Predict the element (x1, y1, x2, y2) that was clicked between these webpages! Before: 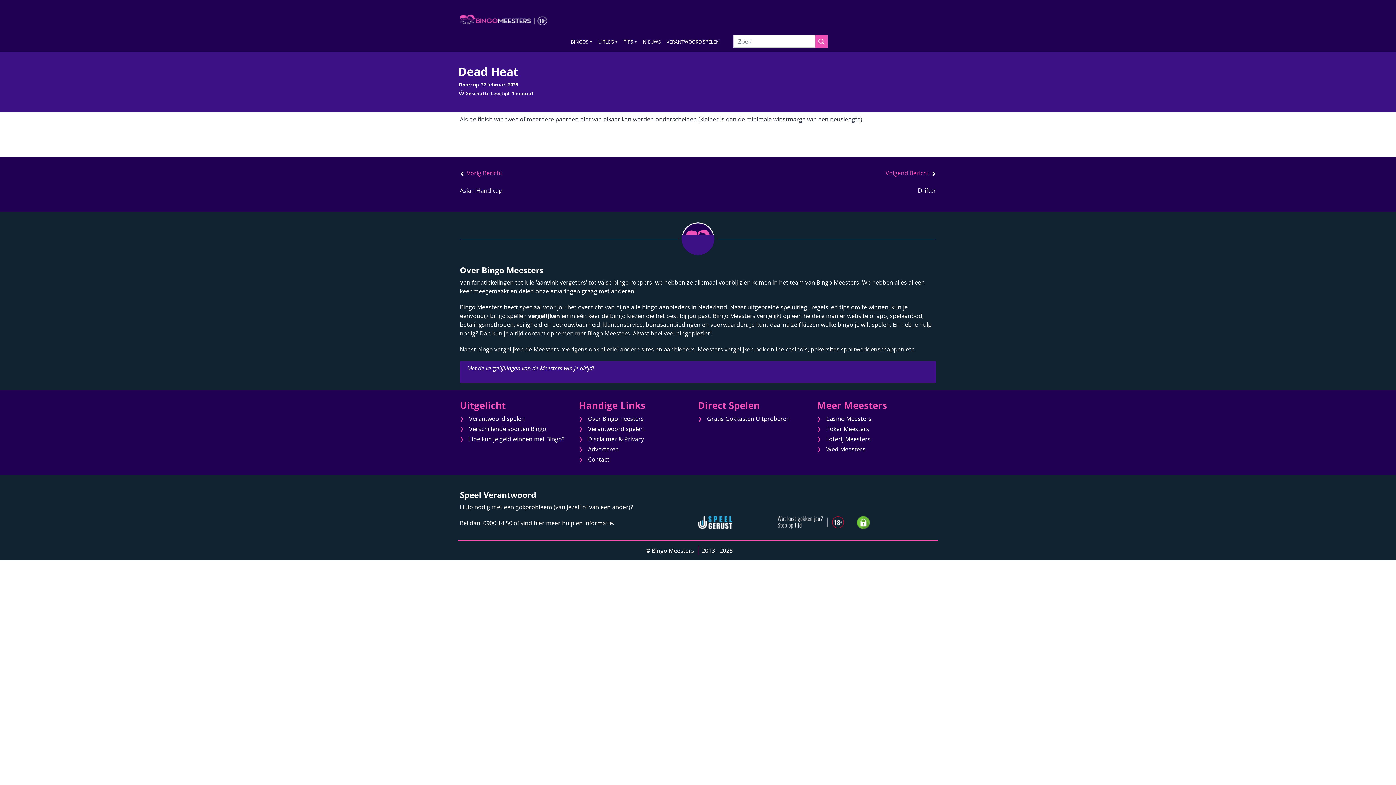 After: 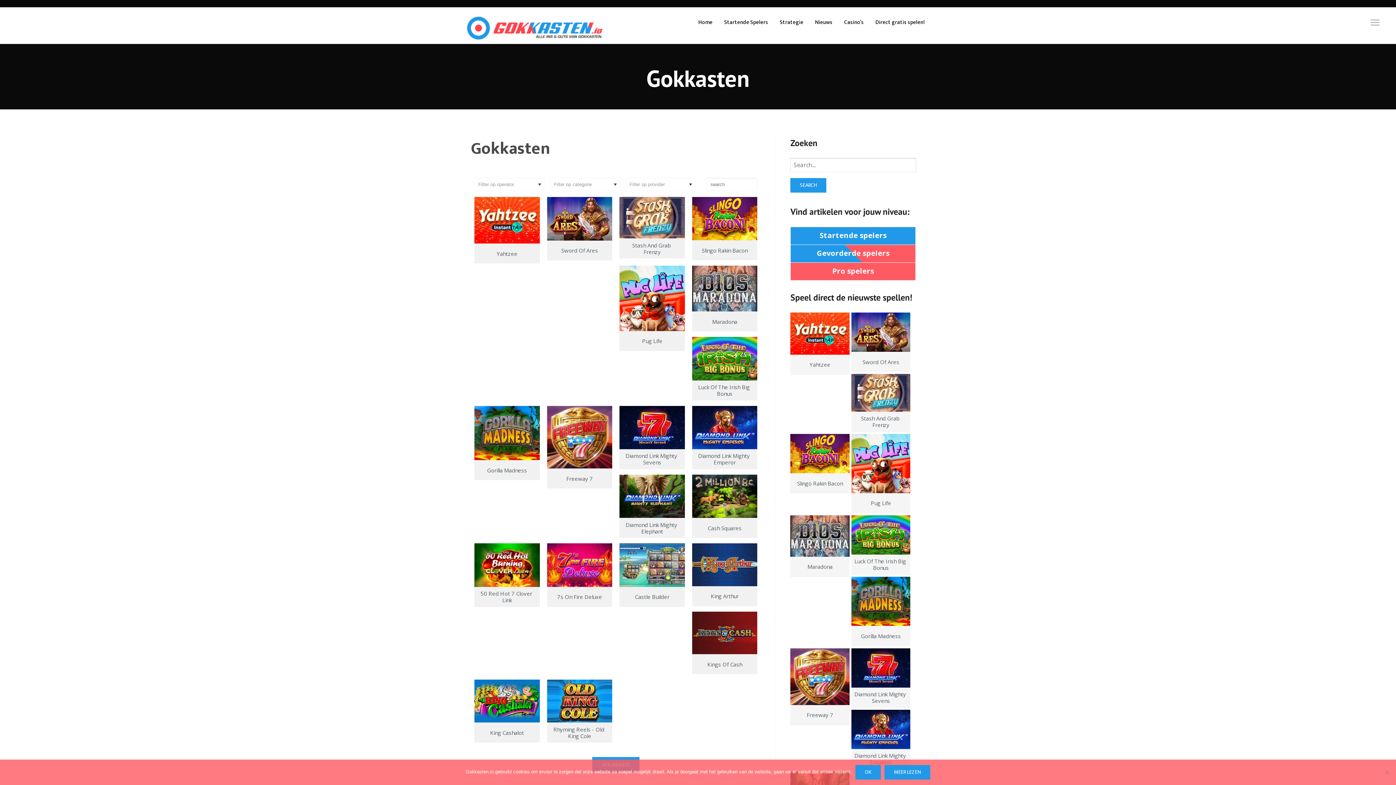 Action: bbox: (707, 414, 790, 422) label: Gratis Gokkasten Uitproberen